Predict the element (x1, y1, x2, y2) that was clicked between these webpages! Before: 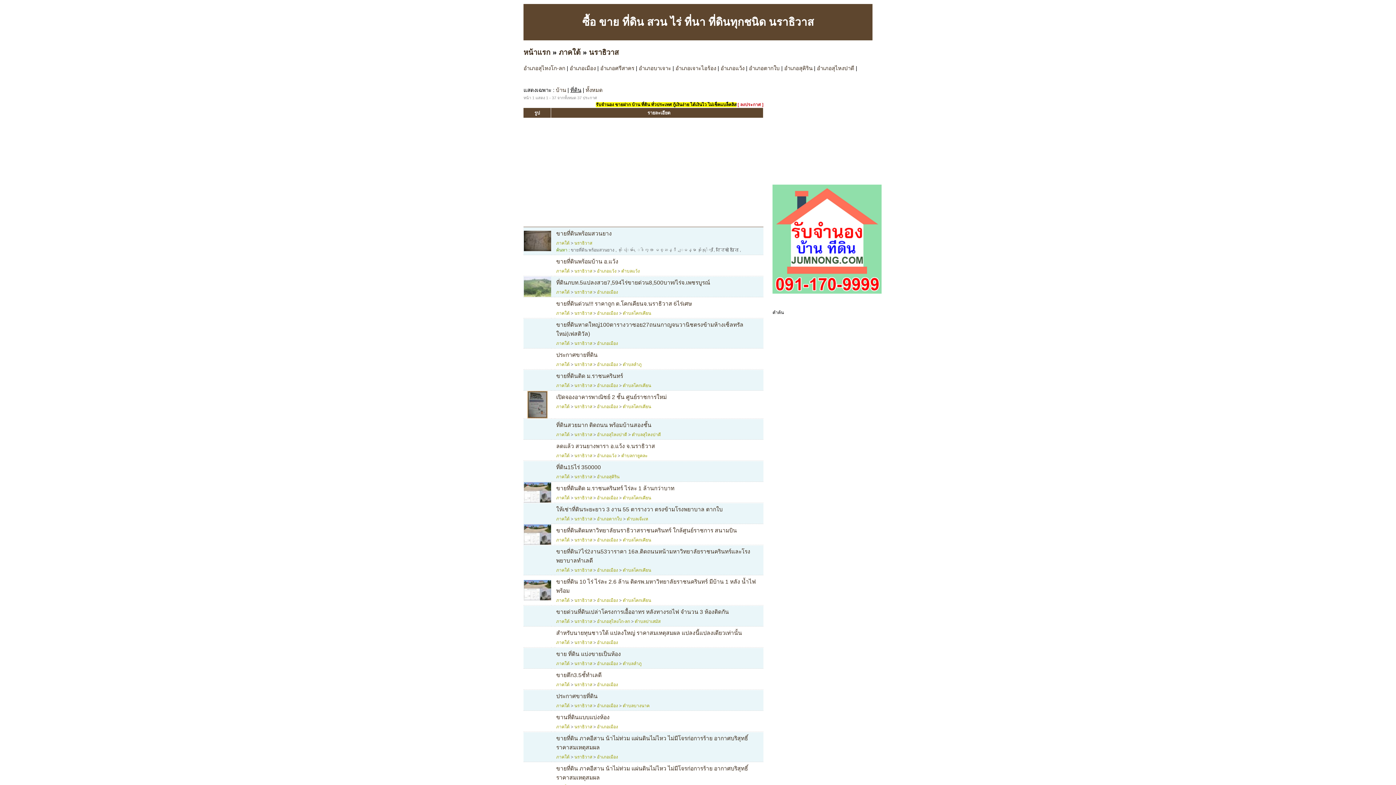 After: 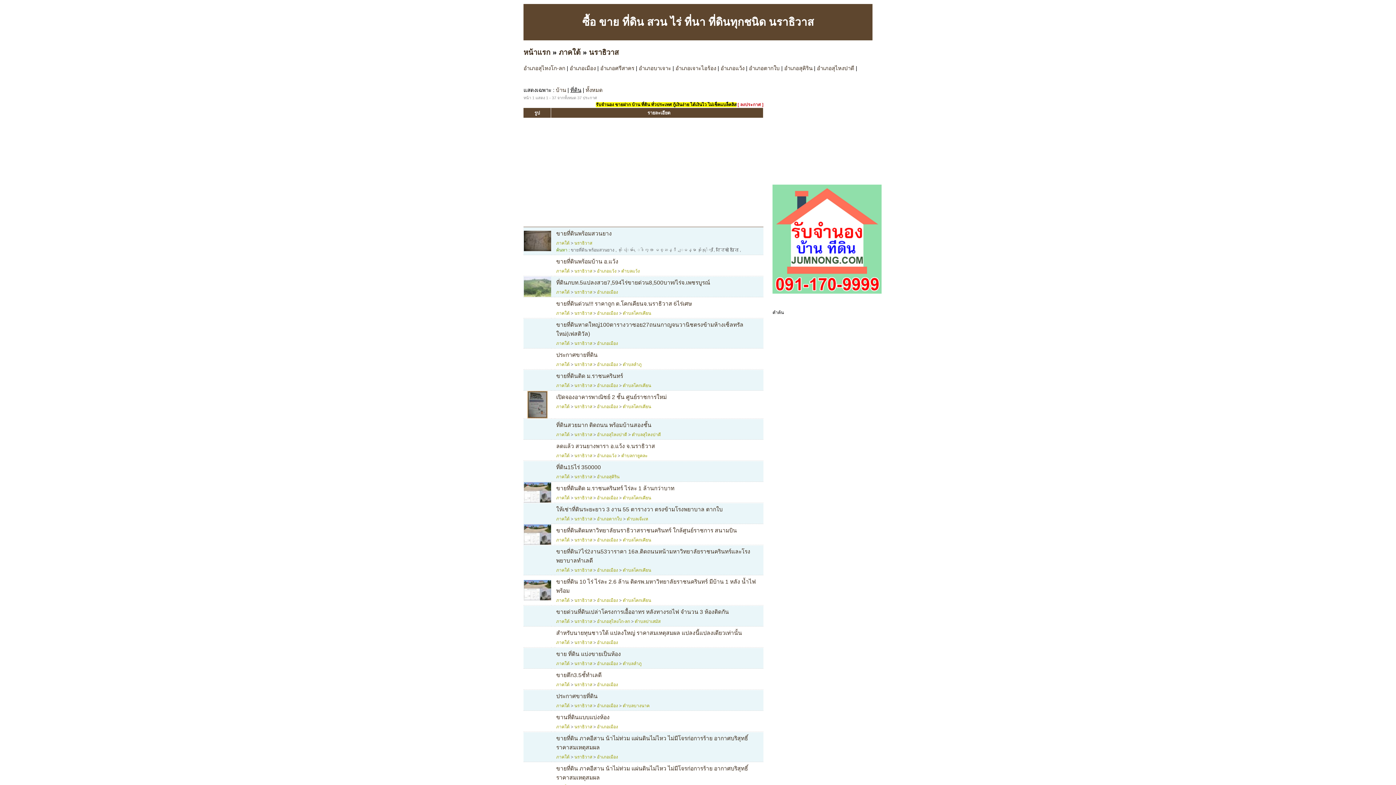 Action: label: นราธิวาส bbox: (574, 474, 592, 479)